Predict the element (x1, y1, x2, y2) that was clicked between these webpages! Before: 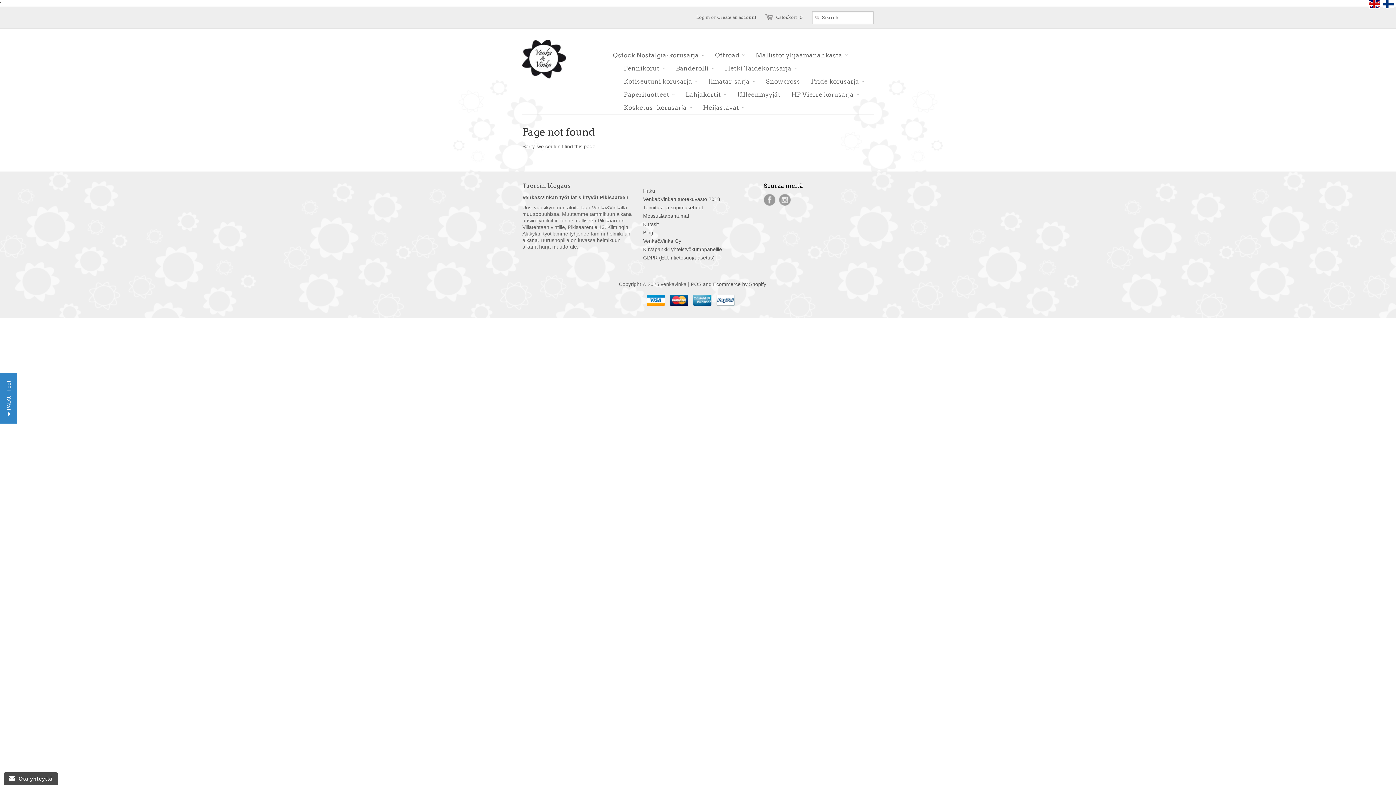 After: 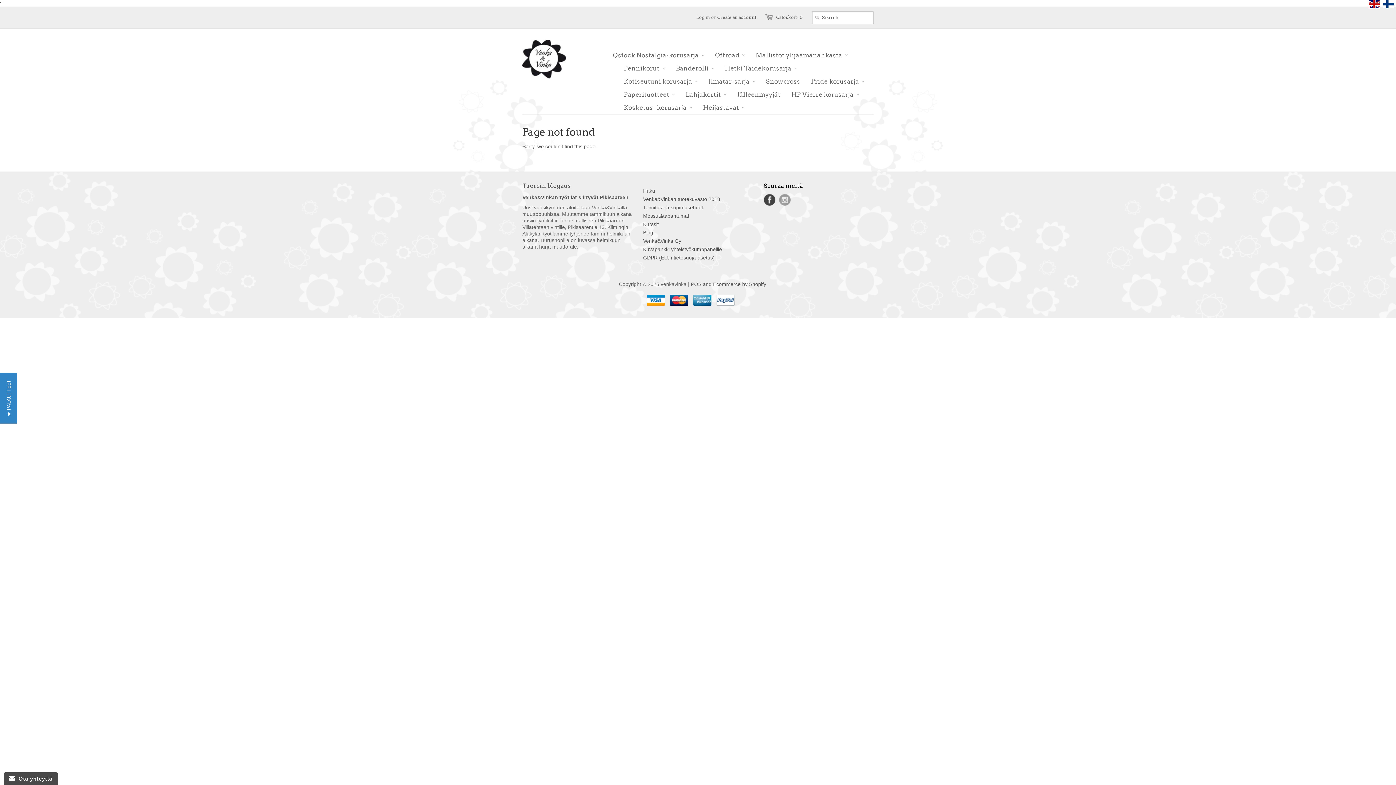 Action: label: Facebook bbox: (764, 194, 775, 205)